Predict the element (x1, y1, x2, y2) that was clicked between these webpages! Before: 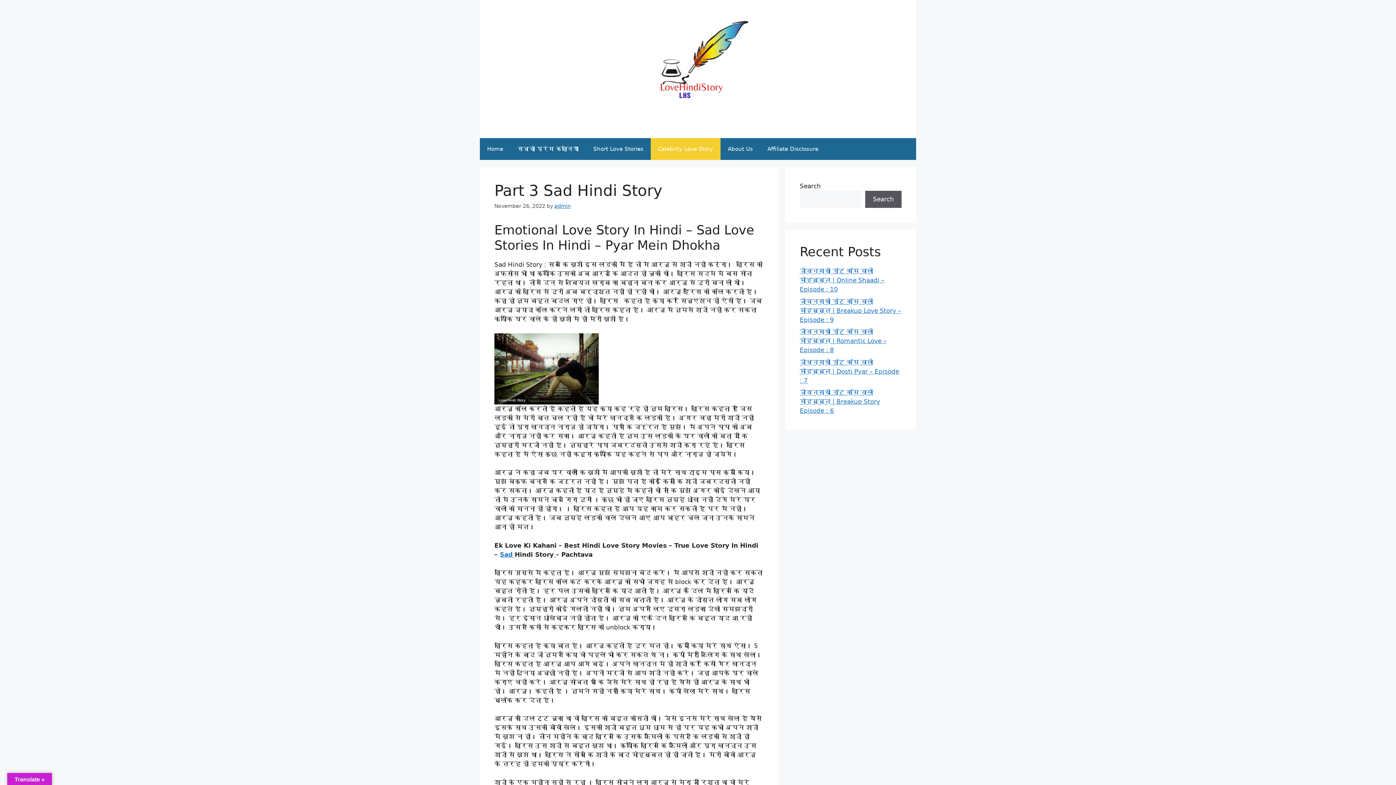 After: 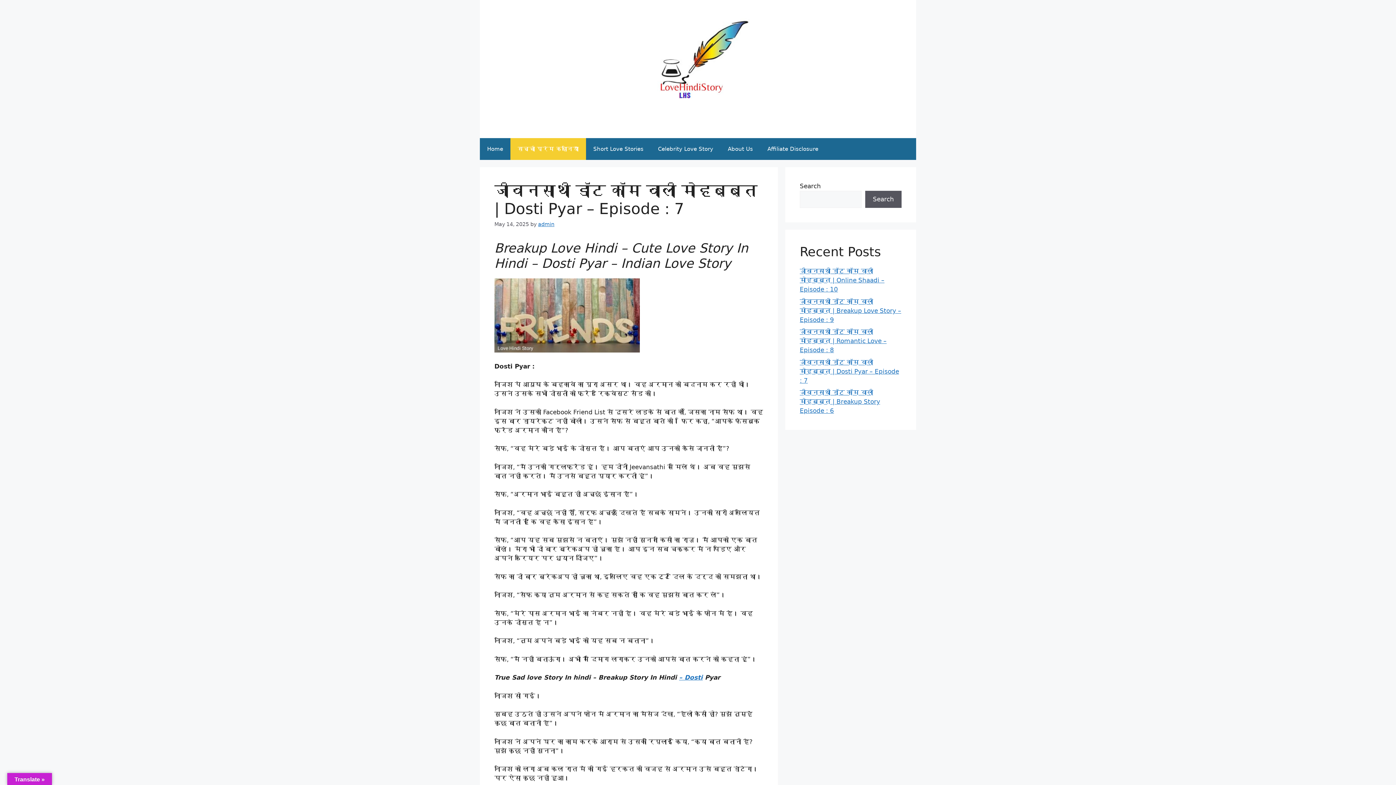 Action: bbox: (800, 358, 899, 384) label: जीवनसाथी डॉट कॉम वाली मोहब्ब्त | Dosti Pyar – Episode : 7